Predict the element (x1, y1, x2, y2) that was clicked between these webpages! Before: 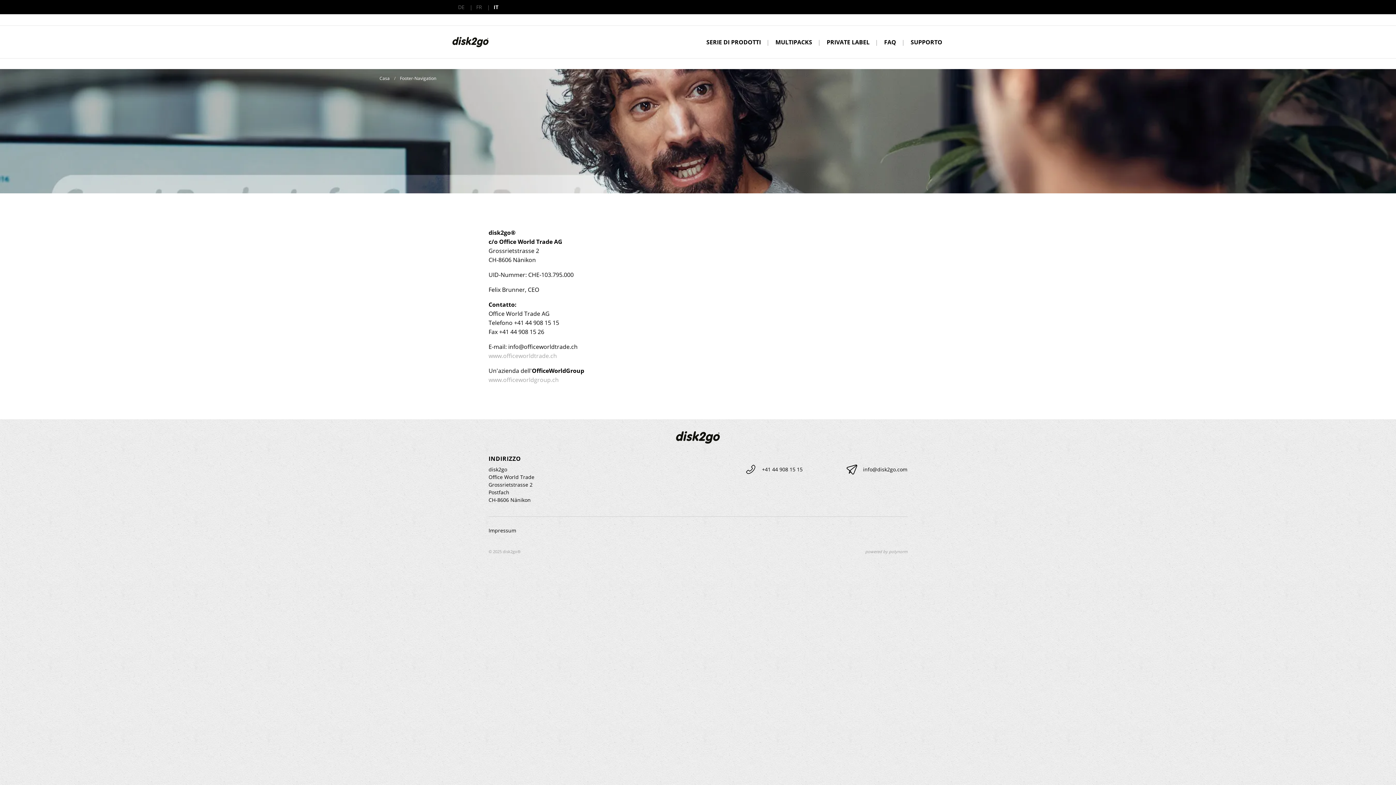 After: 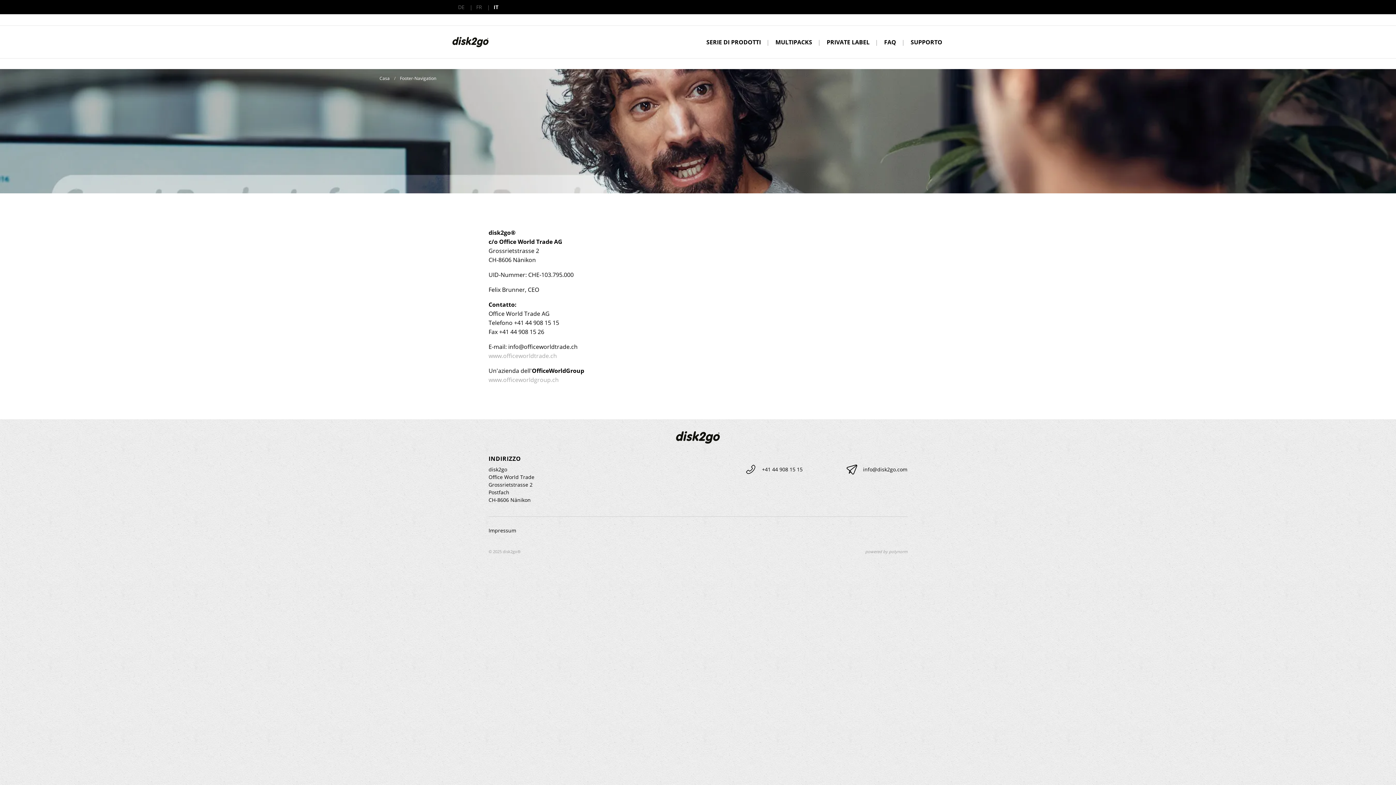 Action: bbox: (493, 3, 498, 10) label: IT